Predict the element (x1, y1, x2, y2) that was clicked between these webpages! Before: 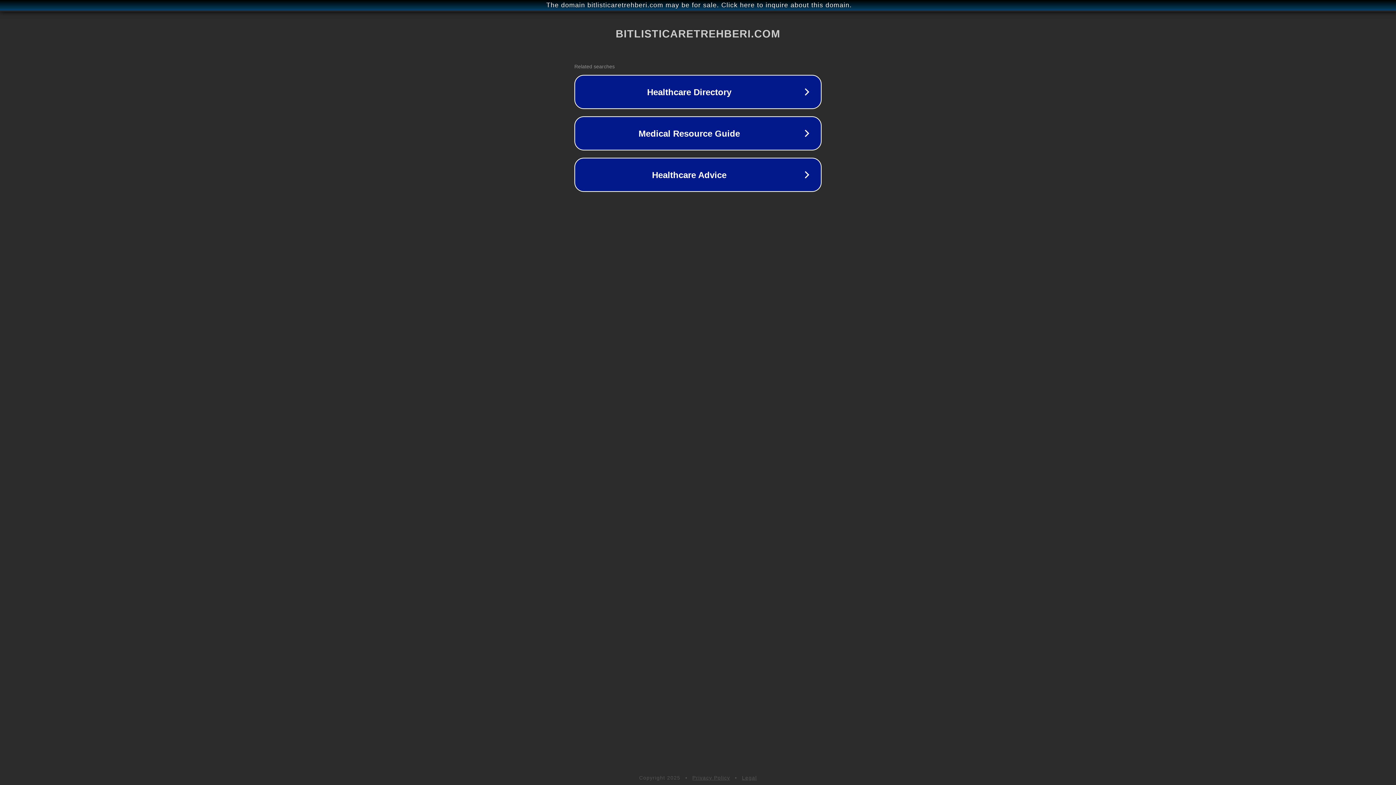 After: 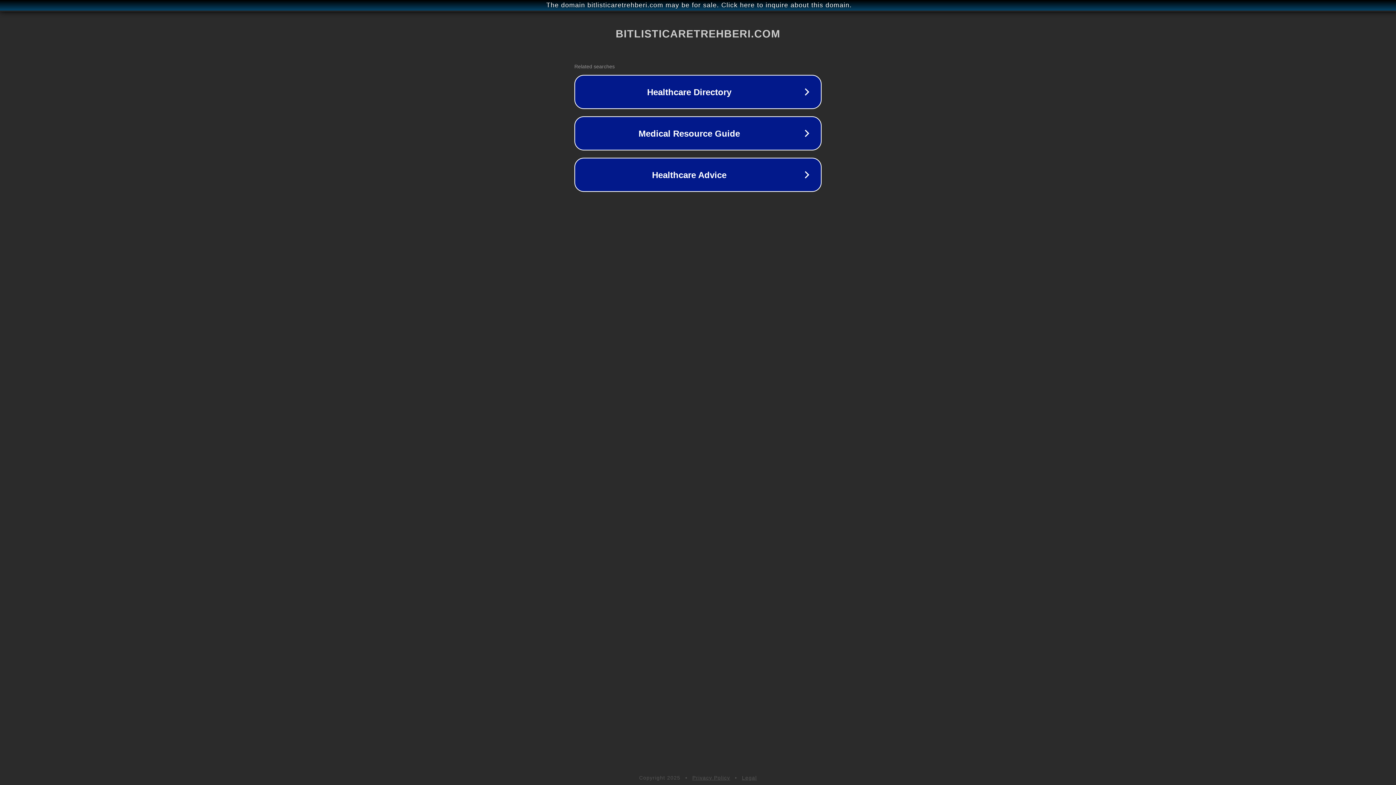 Action: label: Legal bbox: (742, 775, 757, 781)